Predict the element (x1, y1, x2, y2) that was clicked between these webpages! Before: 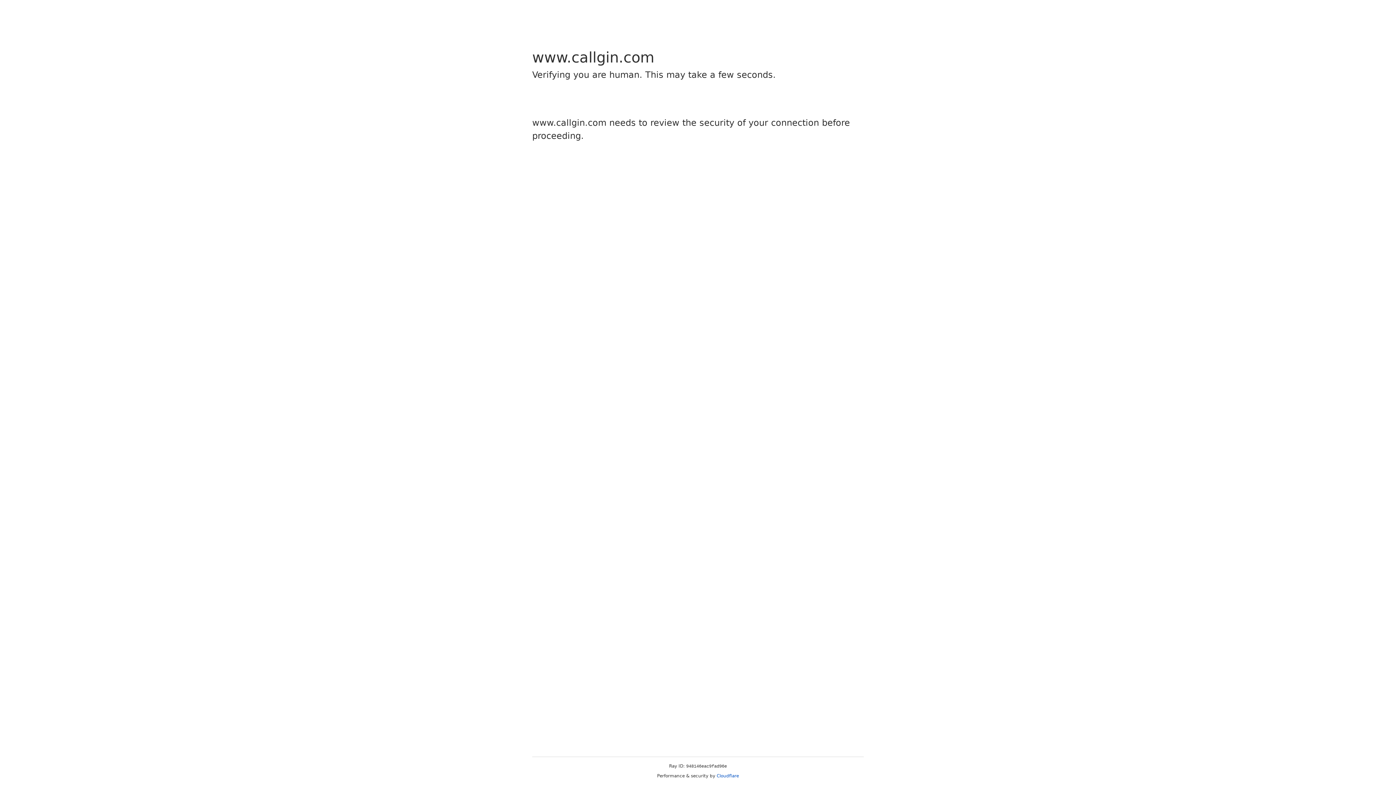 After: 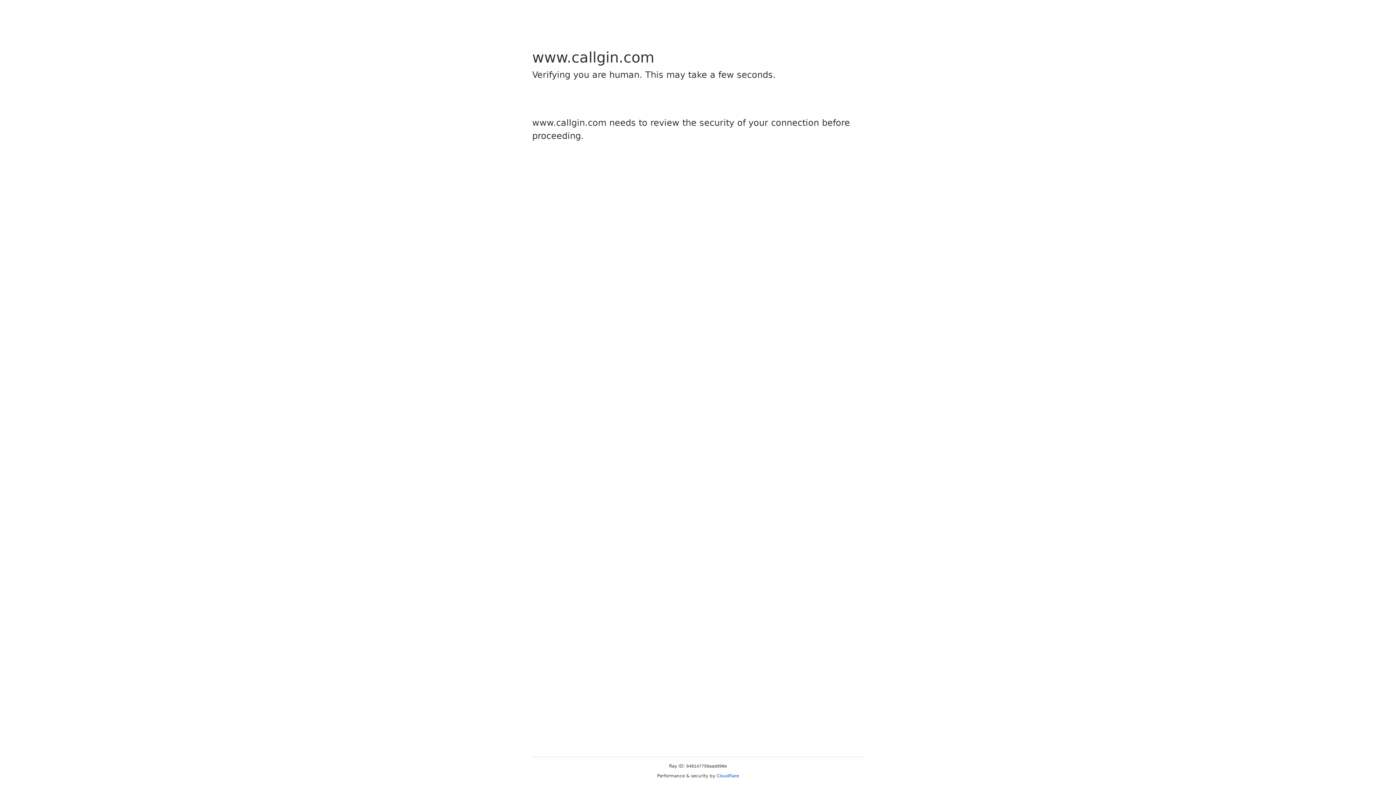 Action: bbox: (716, 773, 739, 778) label: Cloudflare